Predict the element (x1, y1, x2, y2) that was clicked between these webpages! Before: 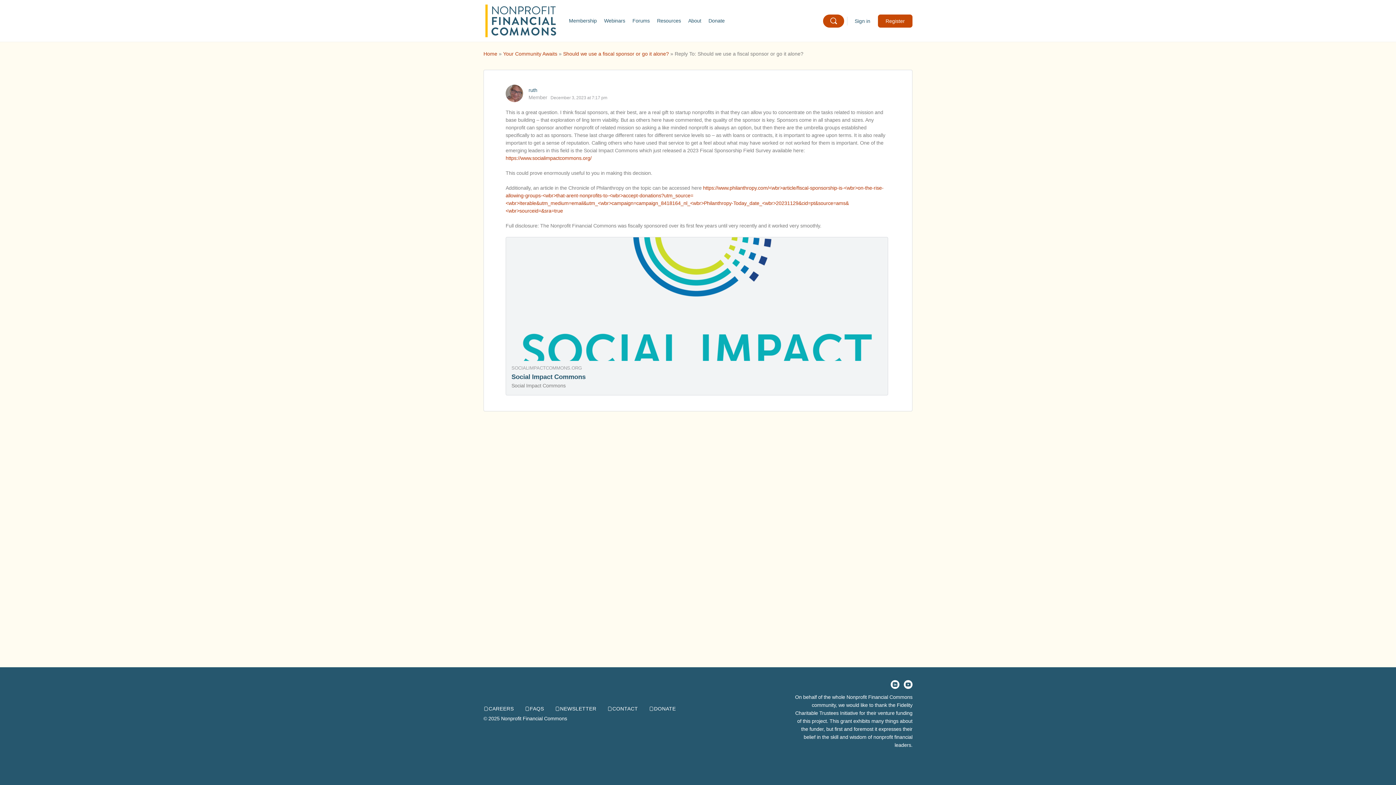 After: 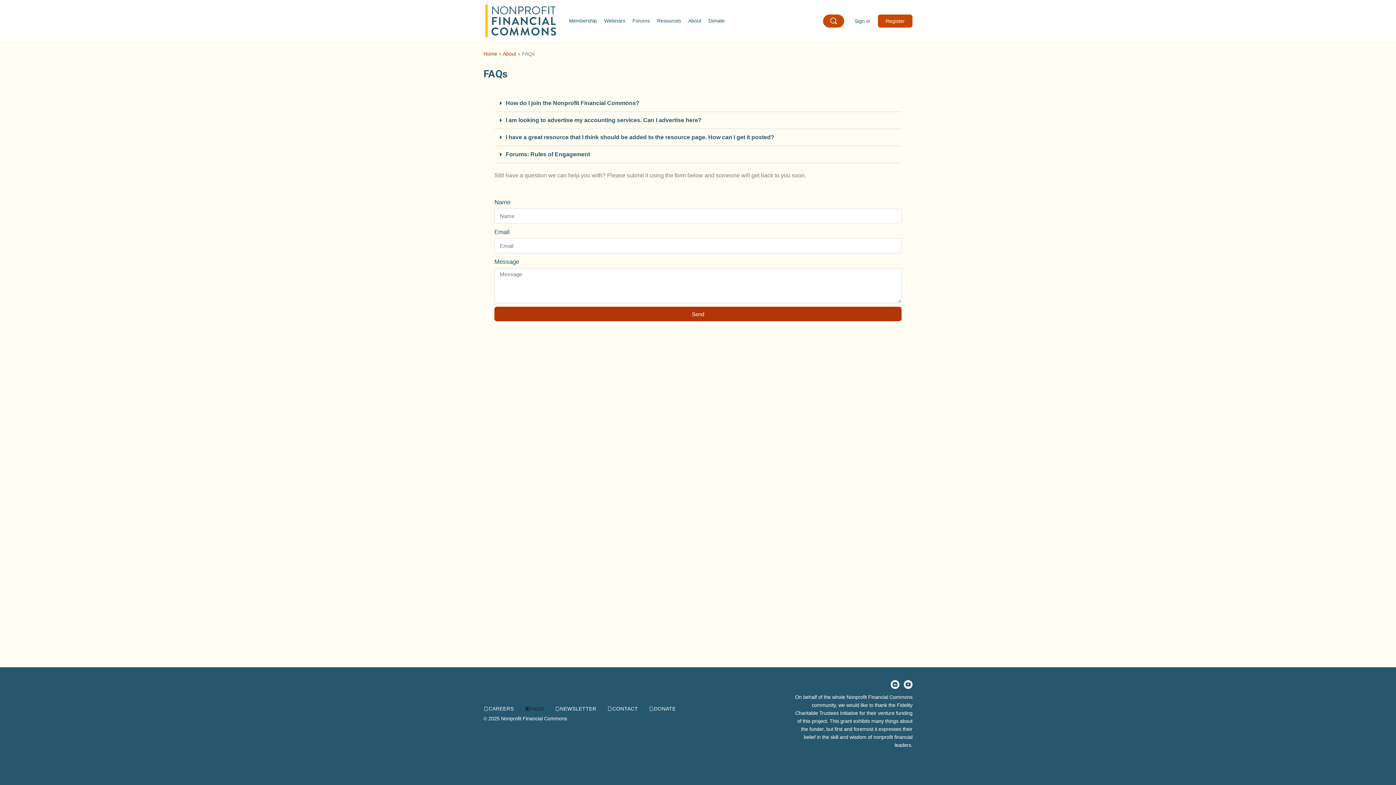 Action: bbox: (524, 706, 544, 711) label: FAQS